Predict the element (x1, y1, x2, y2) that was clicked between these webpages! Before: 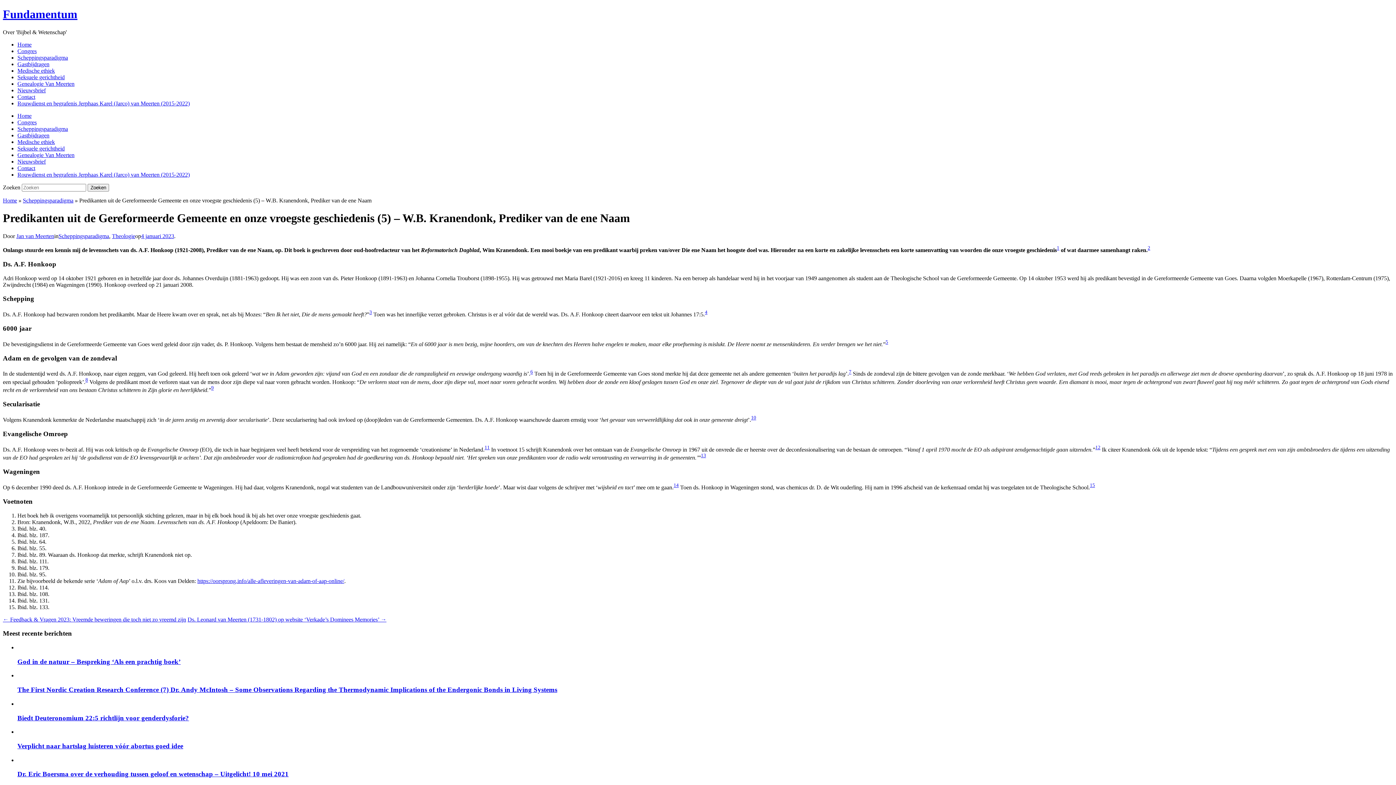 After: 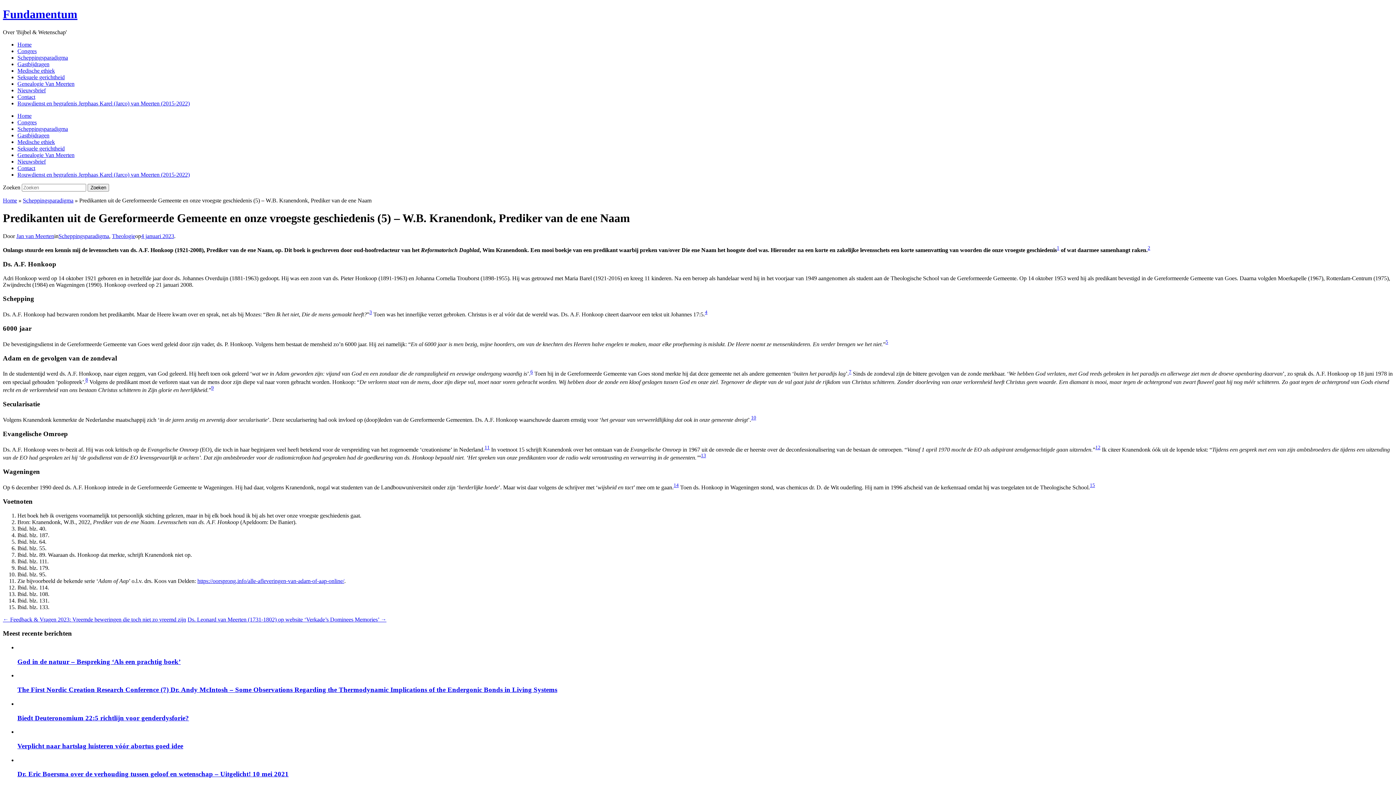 Action: label: 4 januari 2023 bbox: (141, 233, 174, 239)